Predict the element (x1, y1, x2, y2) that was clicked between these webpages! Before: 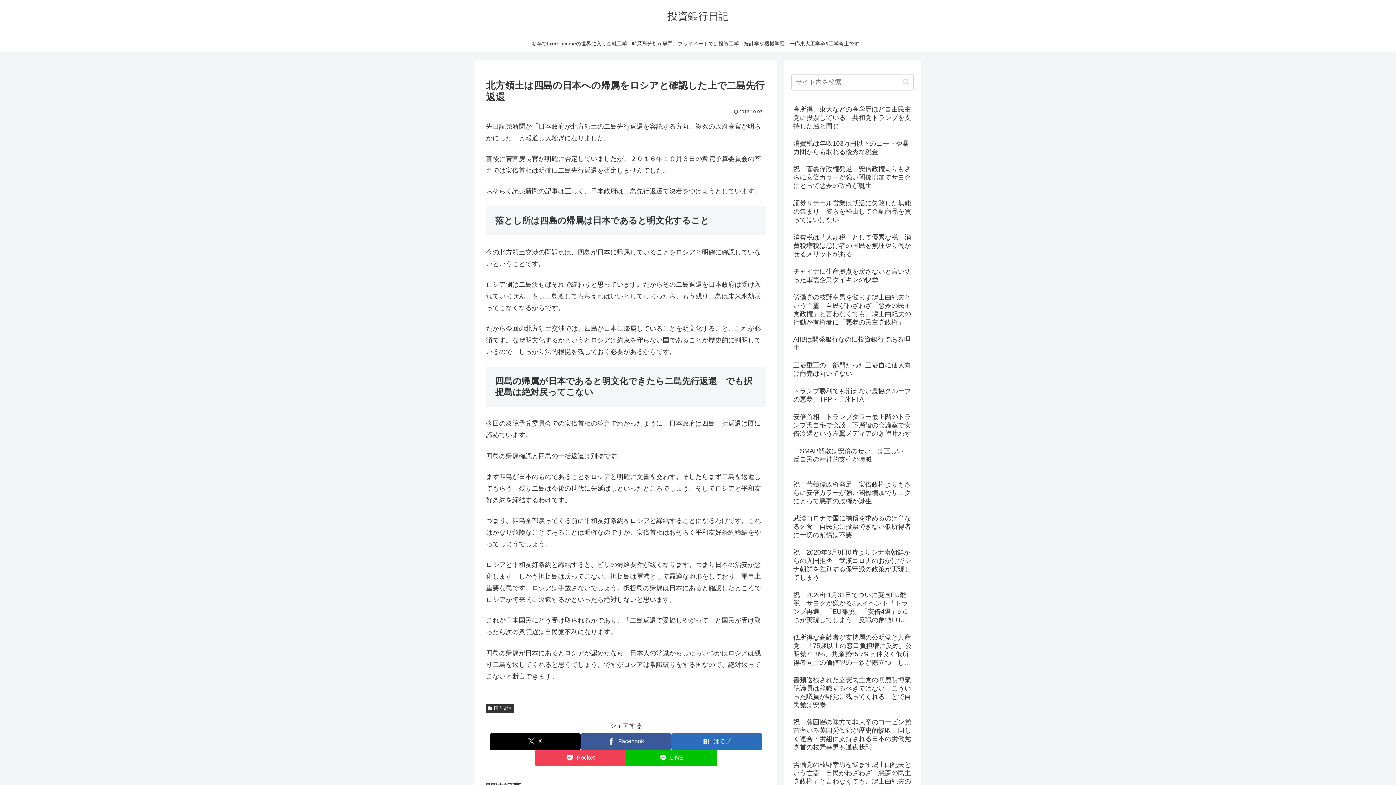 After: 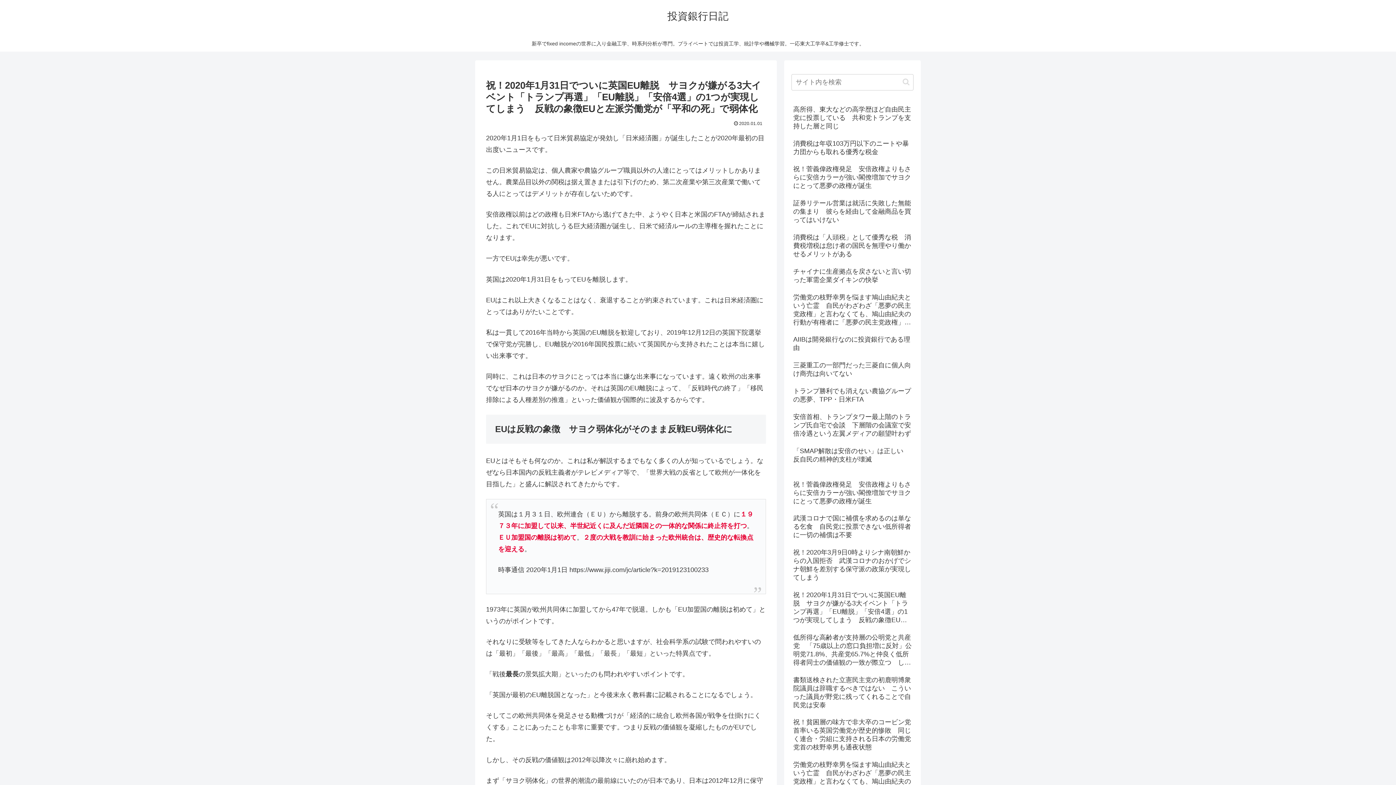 Action: bbox: (791, 589, 913, 630) label: 祝！2020年1月31日でついに英国EU離脱　サヨクが嫌がる3大イベント「トランプ再選」「EU離脱」「安倍4選」の1つが実現してしまう　反戦の象徴EUと左派労働党が「平和の死」で弱体化